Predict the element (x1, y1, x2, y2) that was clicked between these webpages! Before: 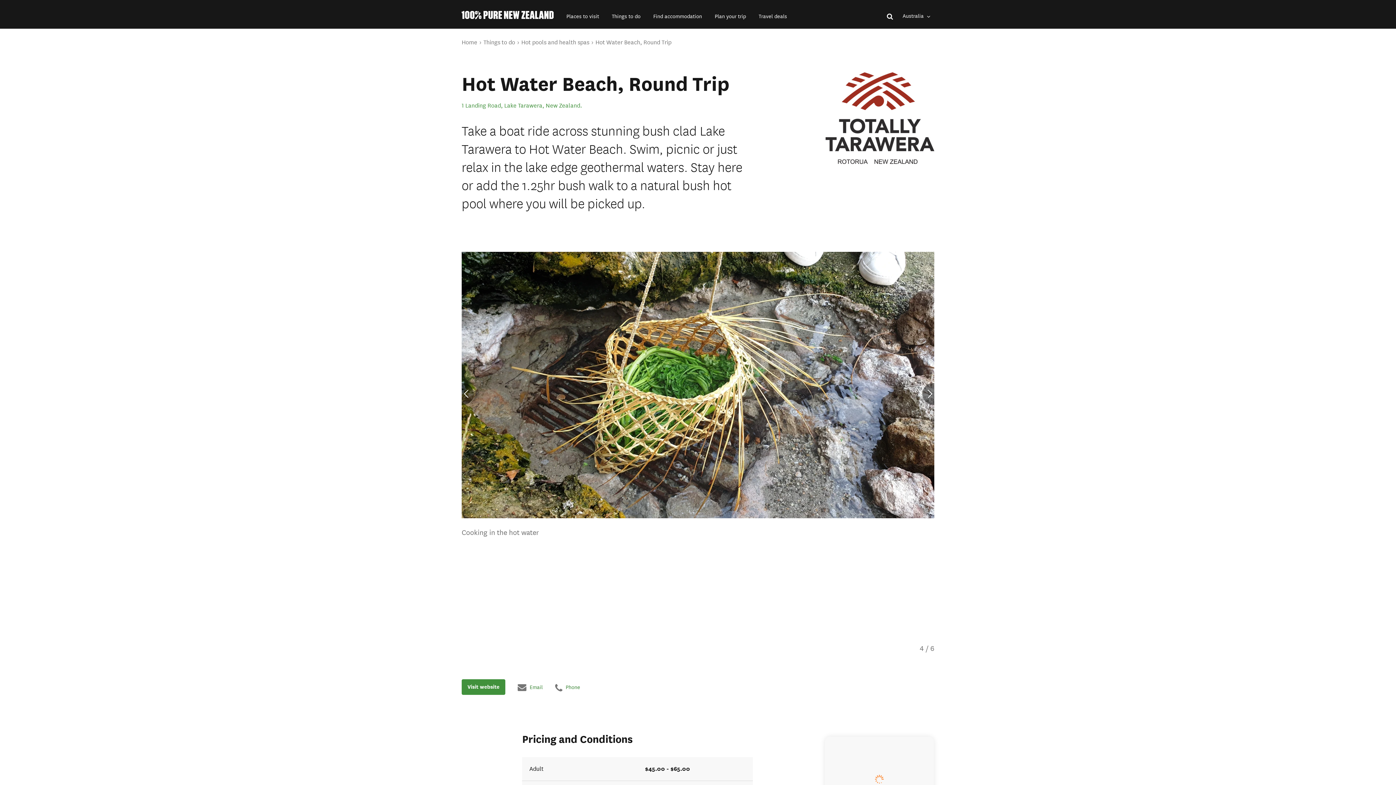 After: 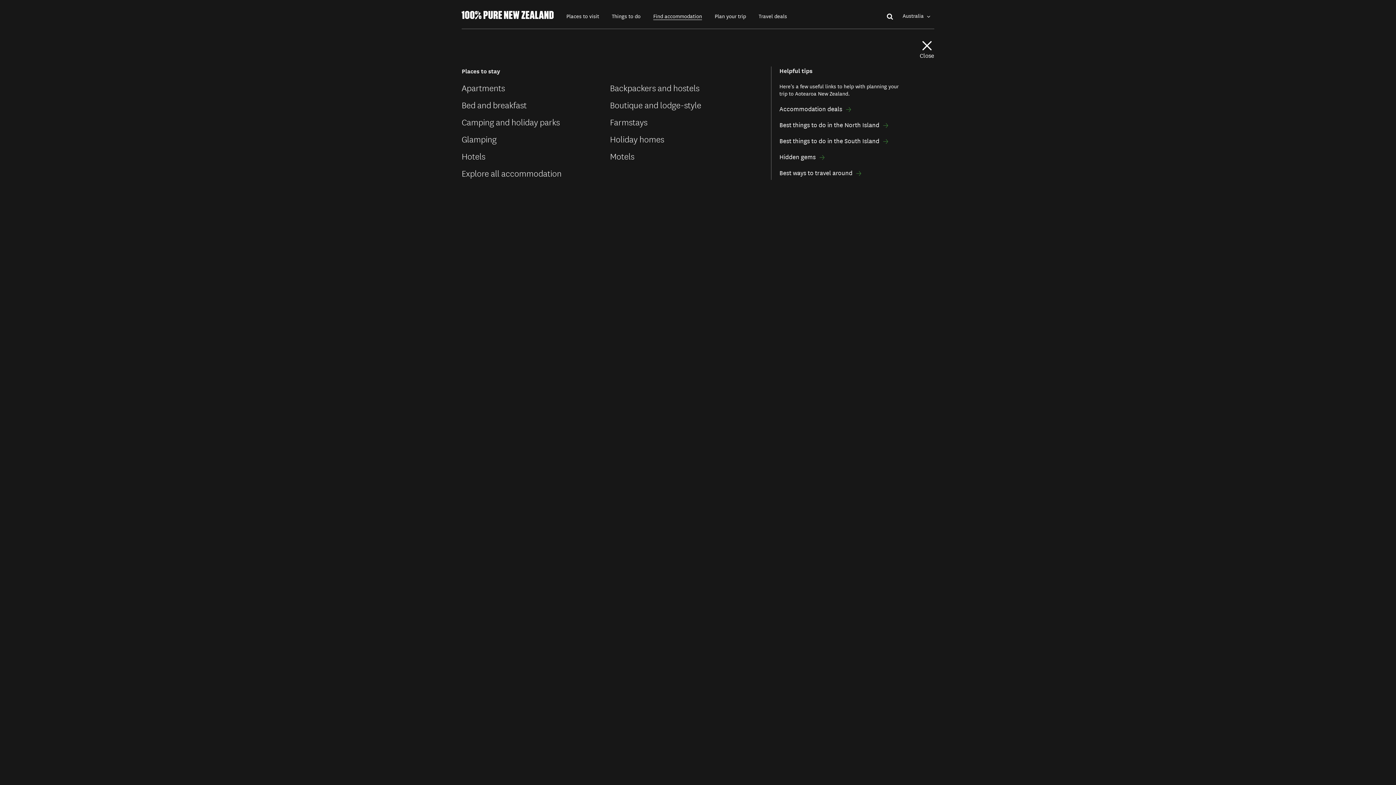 Action: bbox: (653, 13, 702, 20) label: Find accommodation secondary menu